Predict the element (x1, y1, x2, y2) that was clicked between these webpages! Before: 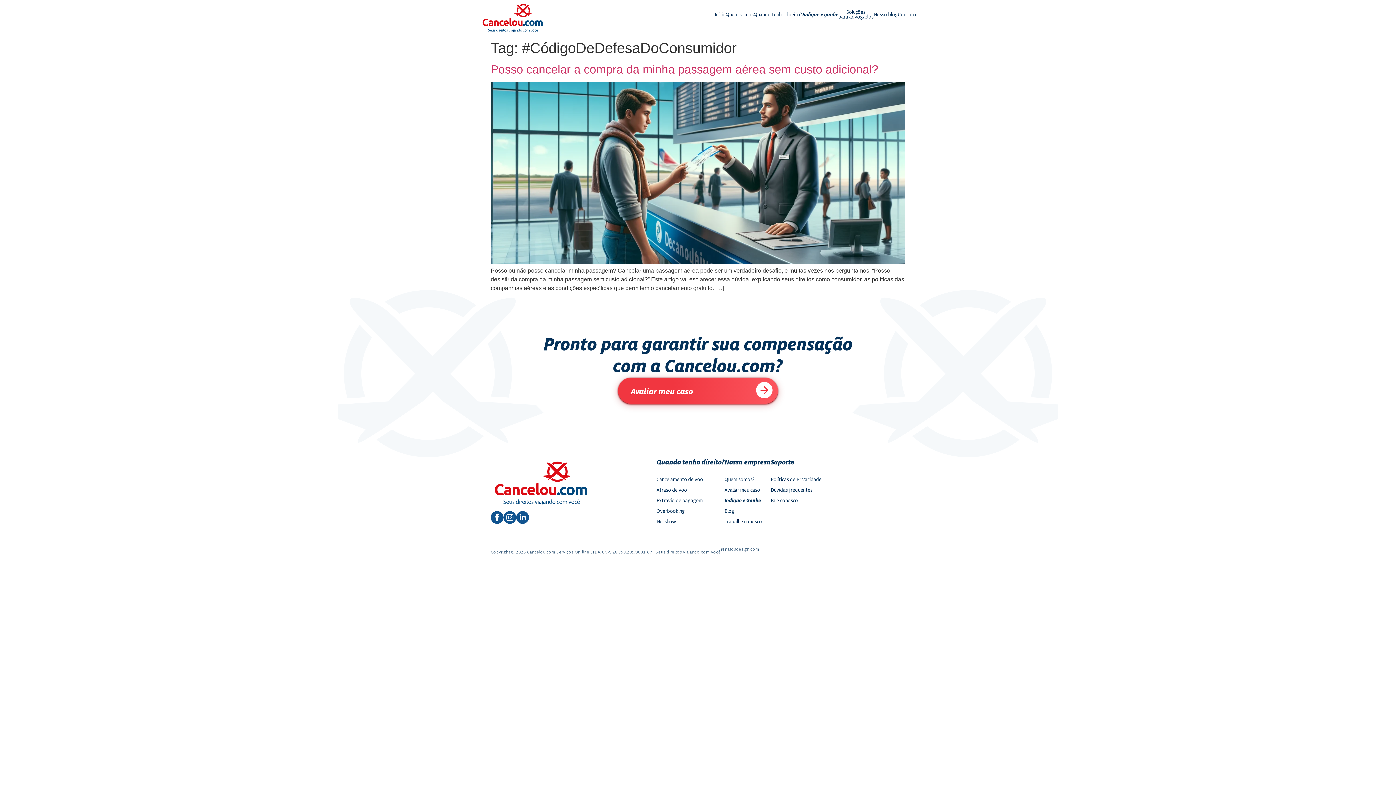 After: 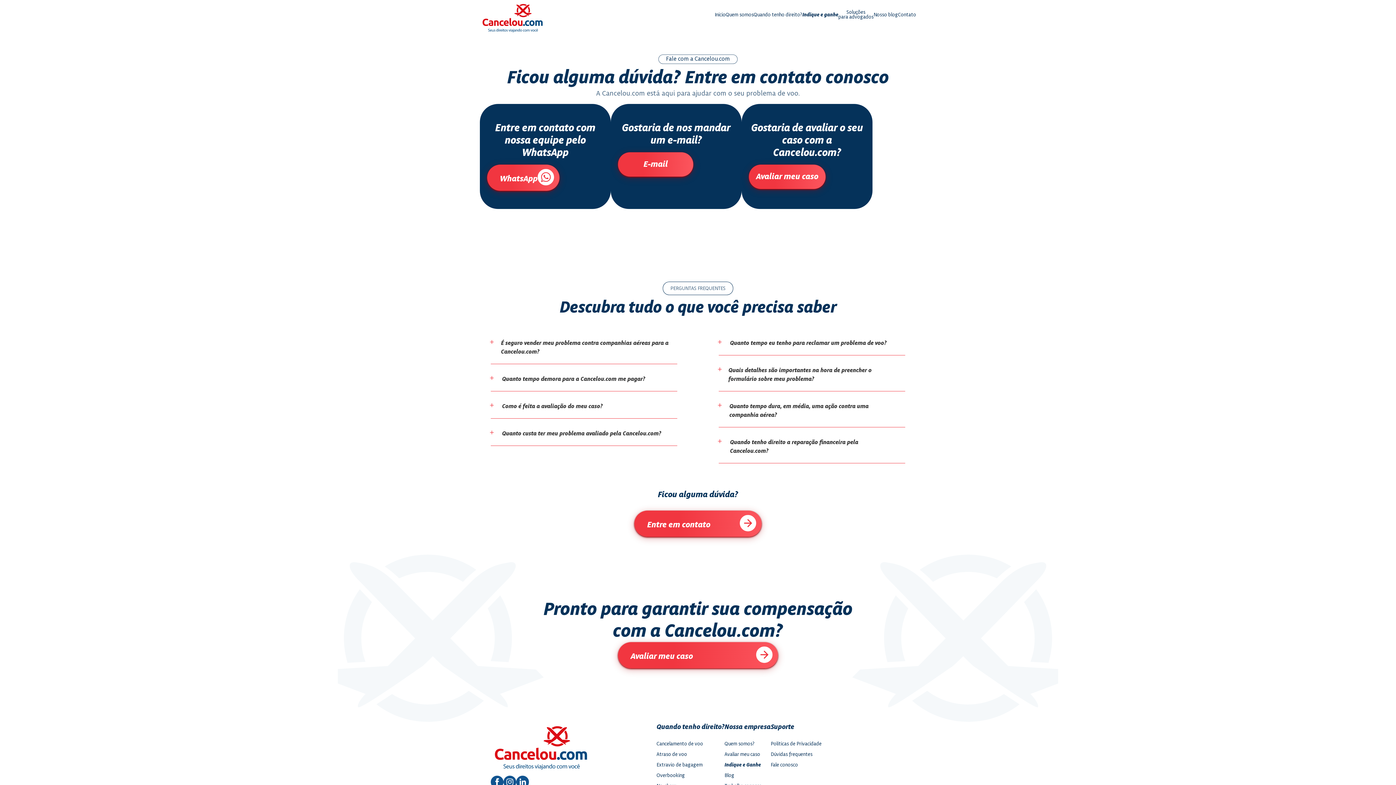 Action: label: Fale conosco bbox: (770, 496, 821, 505)